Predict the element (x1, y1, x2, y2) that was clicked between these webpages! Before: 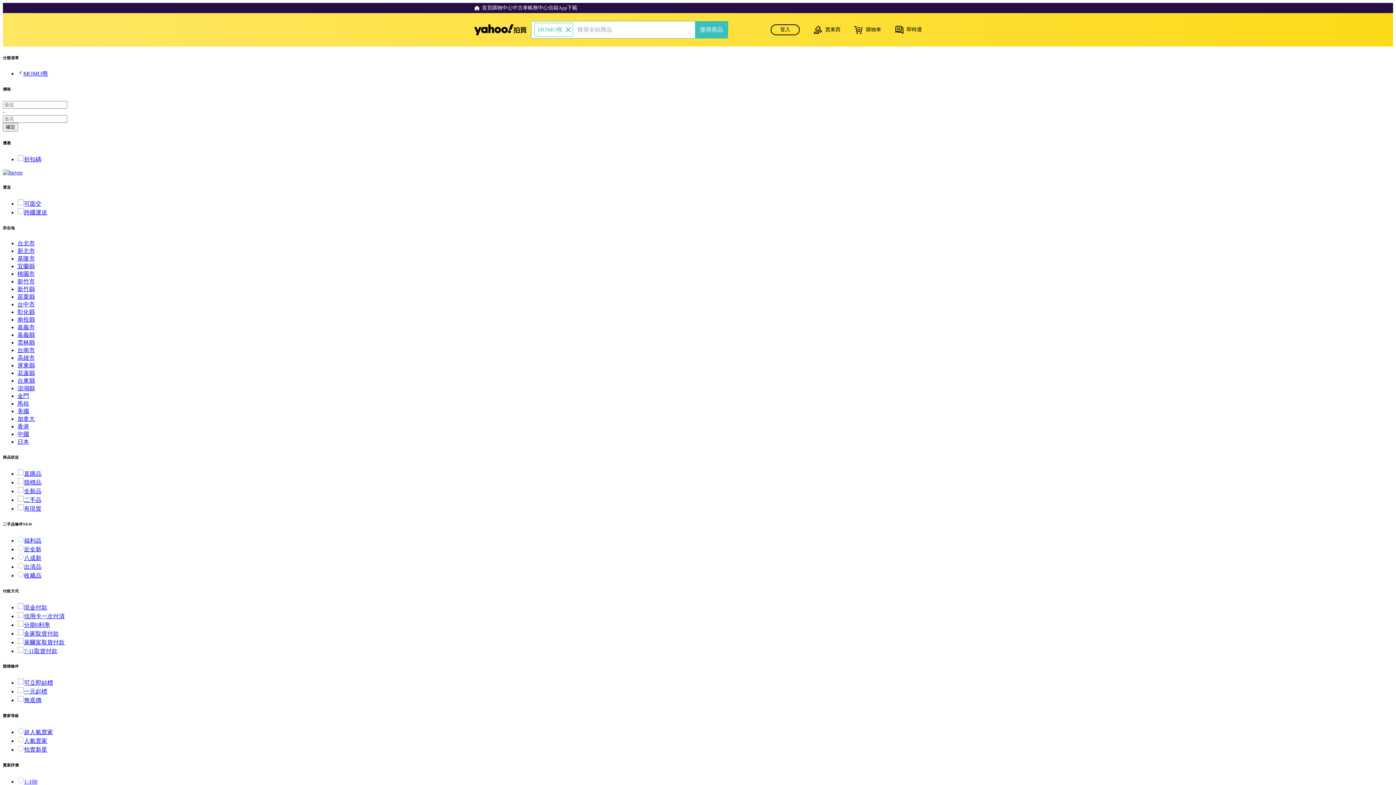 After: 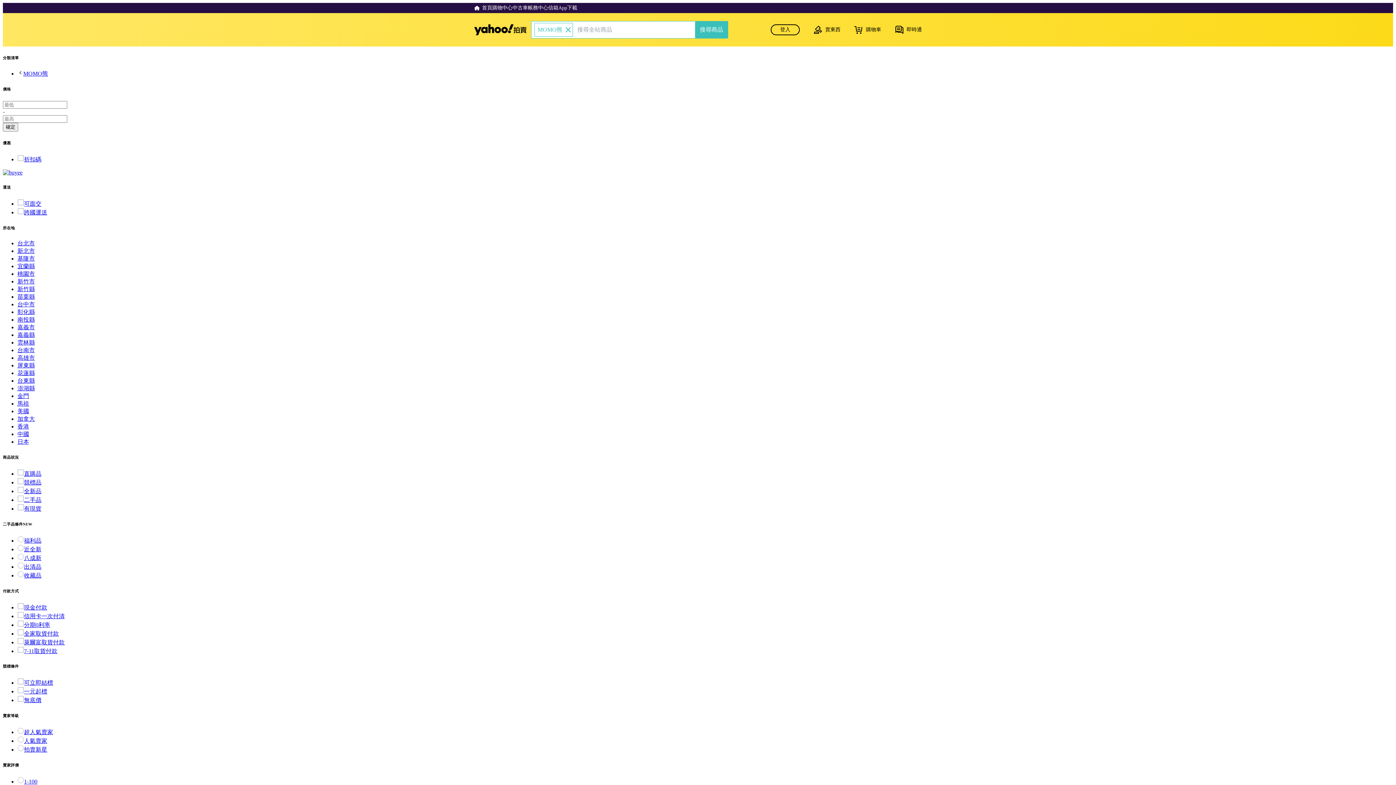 Action: bbox: (17, 779, 37, 785) label: 1-100